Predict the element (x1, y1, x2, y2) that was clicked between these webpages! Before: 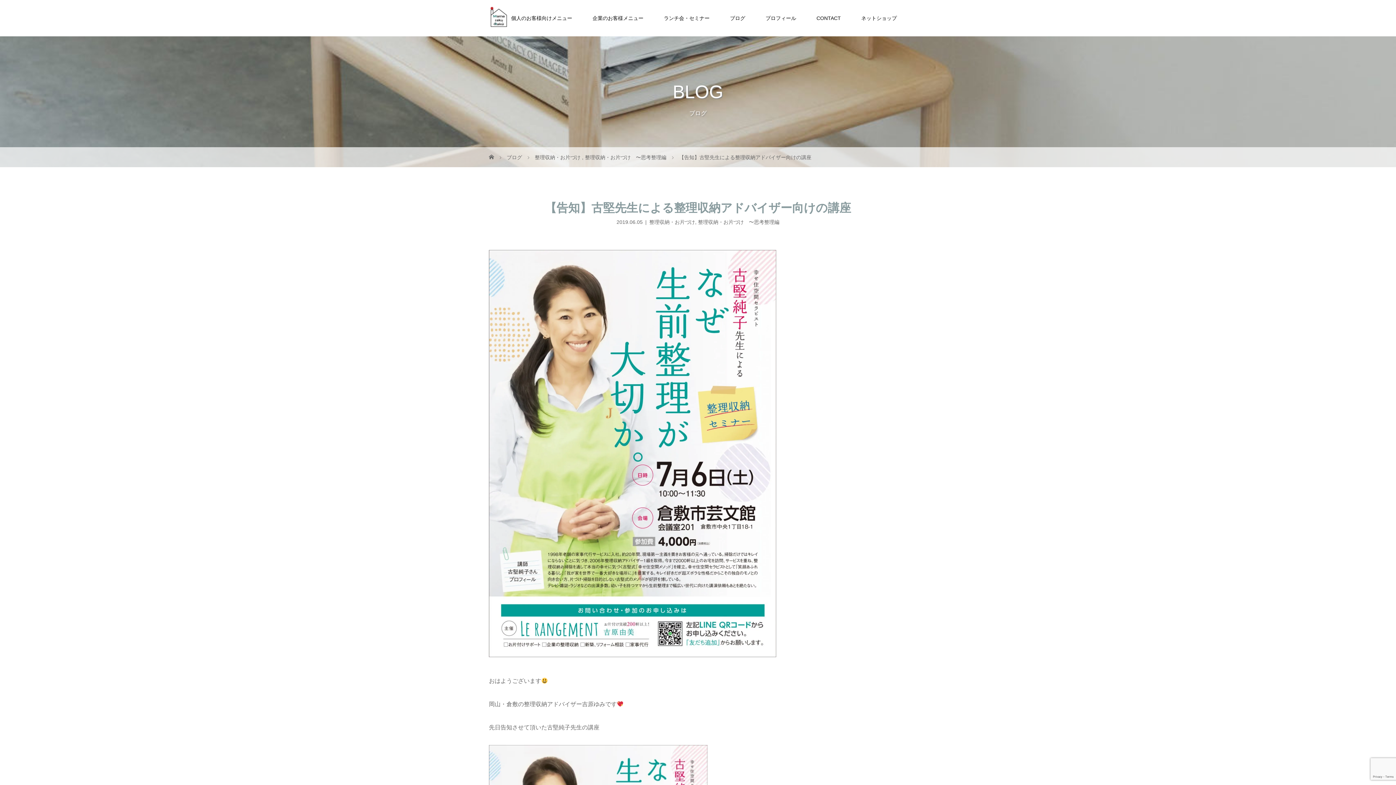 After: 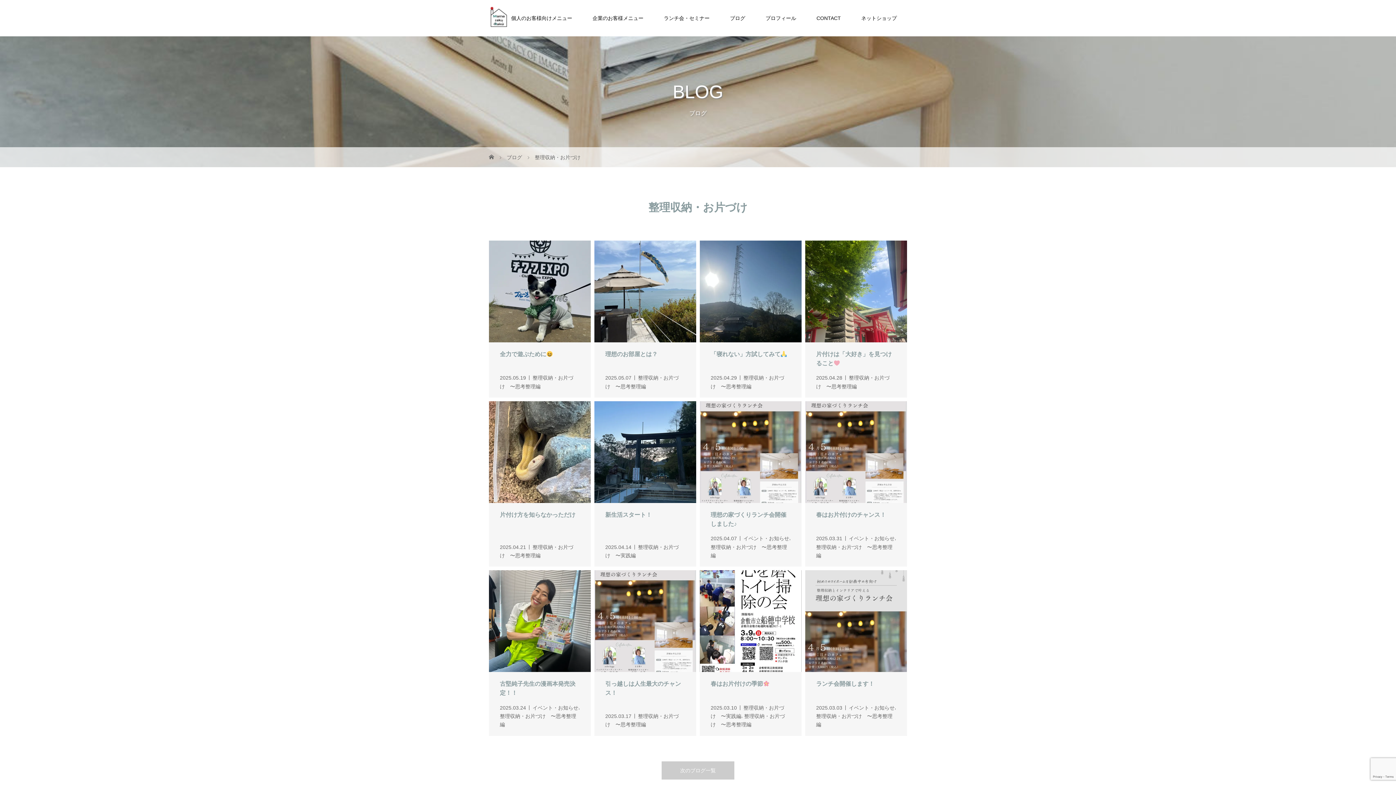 Action: bbox: (534, 154, 582, 160) label: 整理収納・お片づけ 